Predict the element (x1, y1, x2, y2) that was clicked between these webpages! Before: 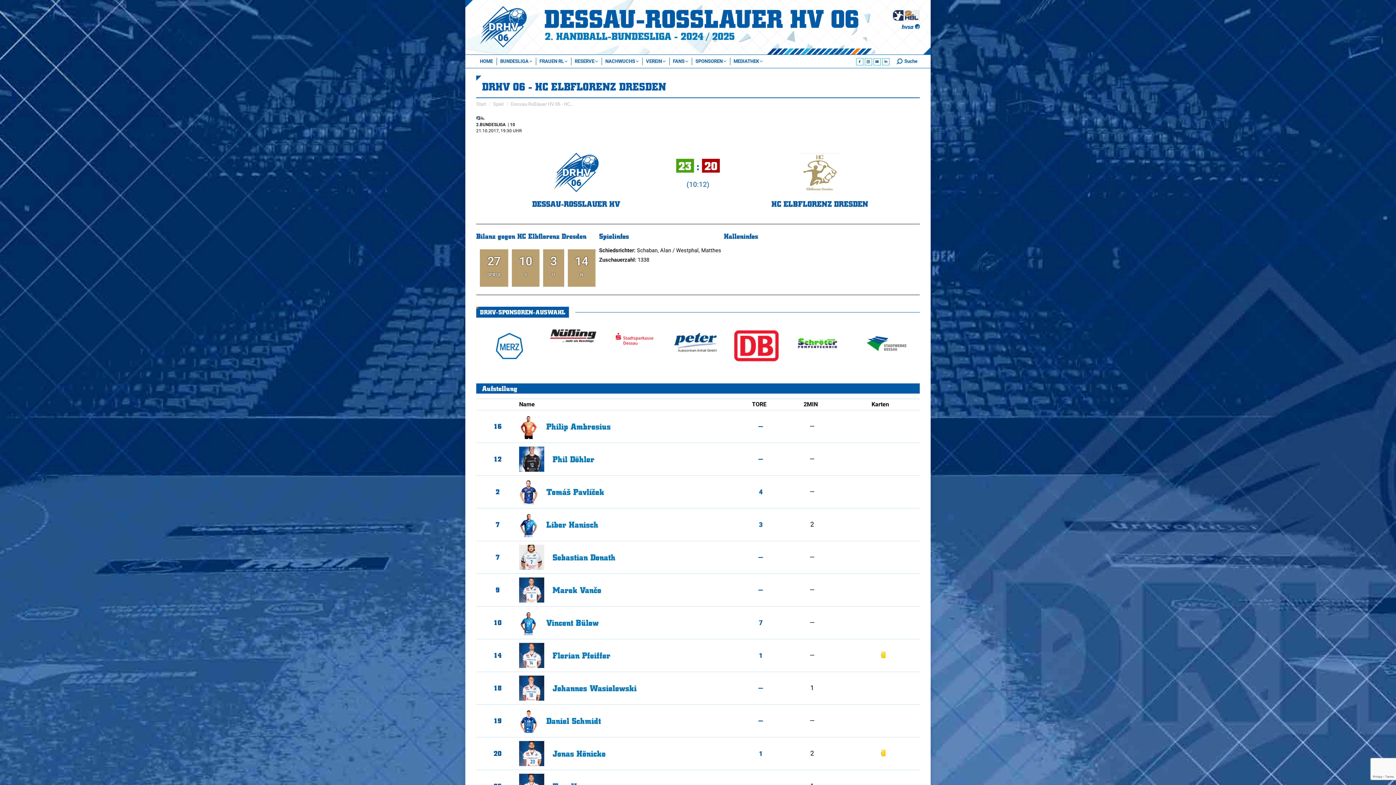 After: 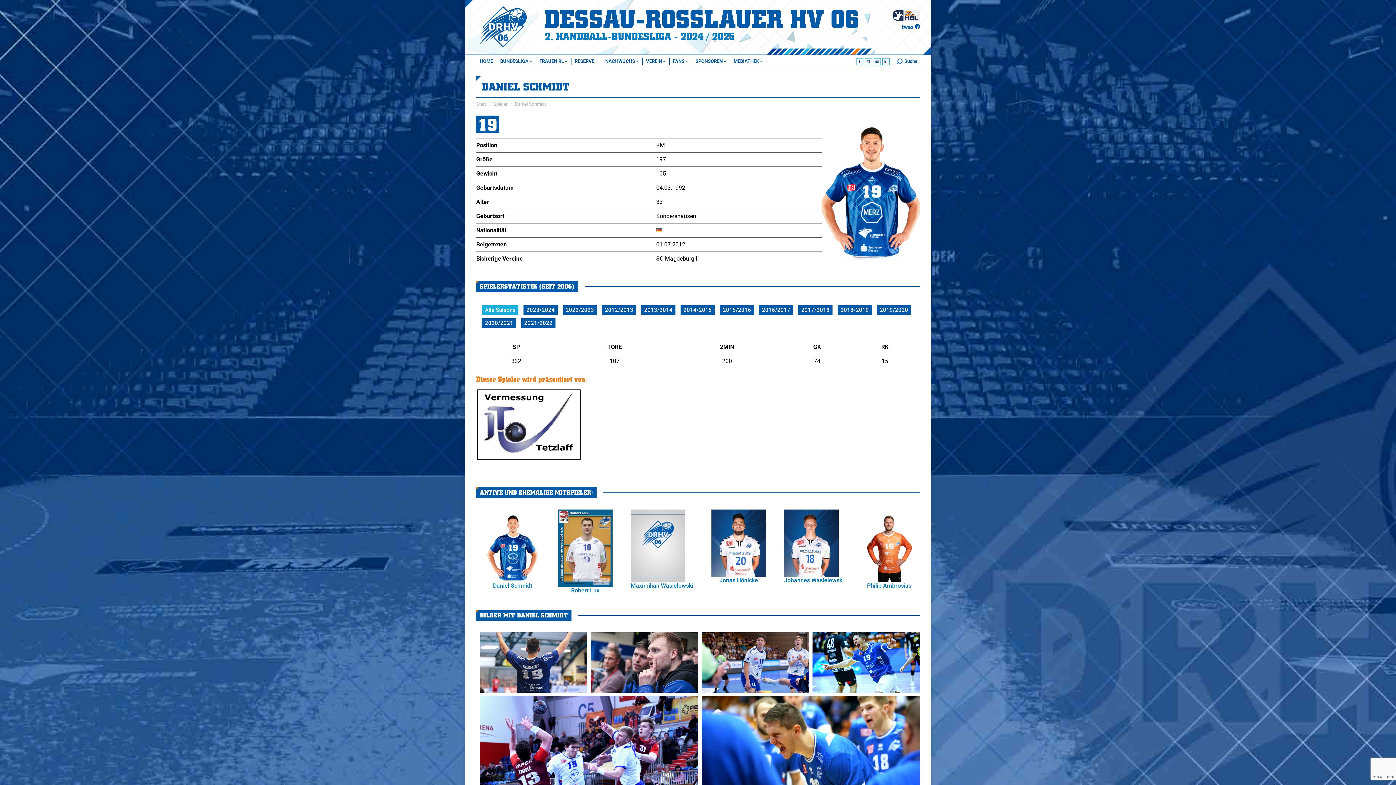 Action: label: Daniel Schmidt bbox: (545, 715, 601, 727)